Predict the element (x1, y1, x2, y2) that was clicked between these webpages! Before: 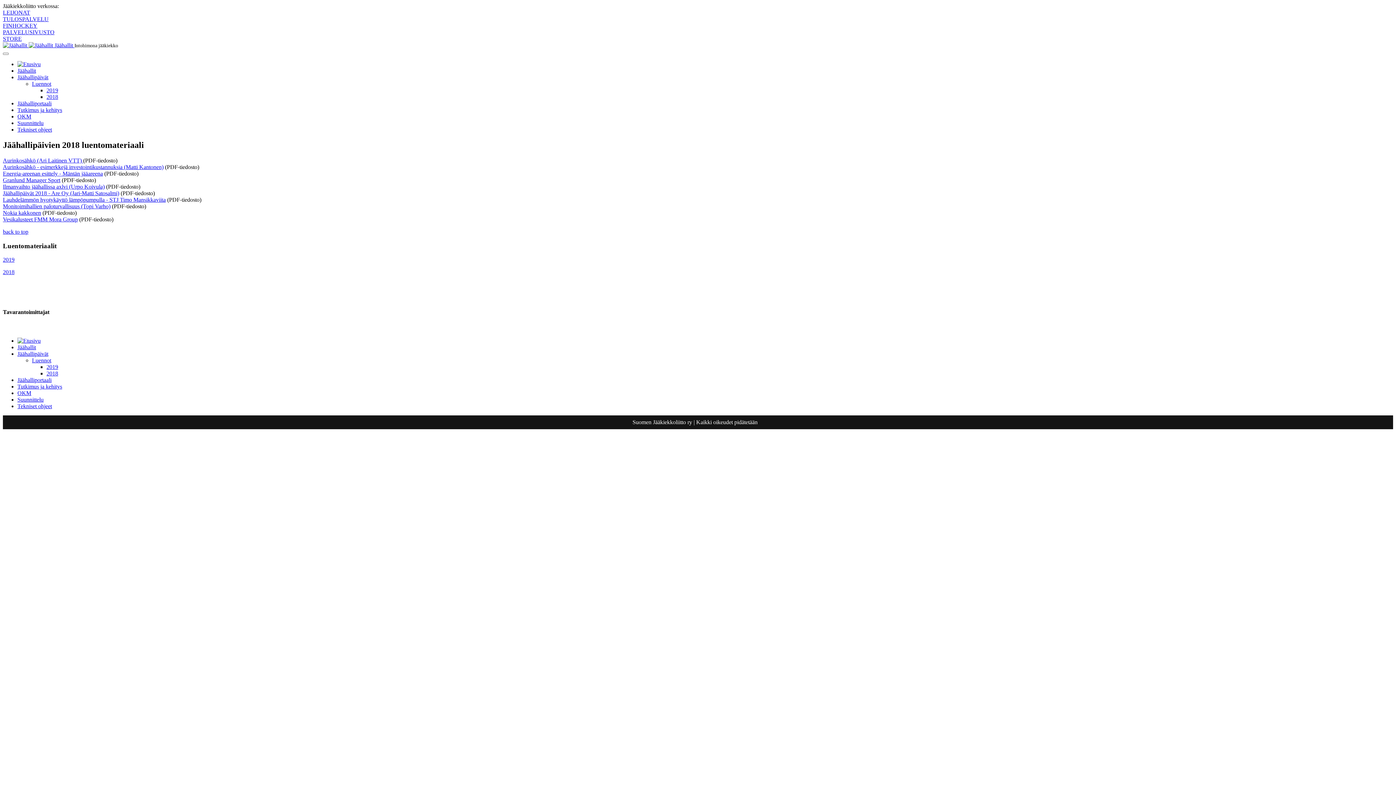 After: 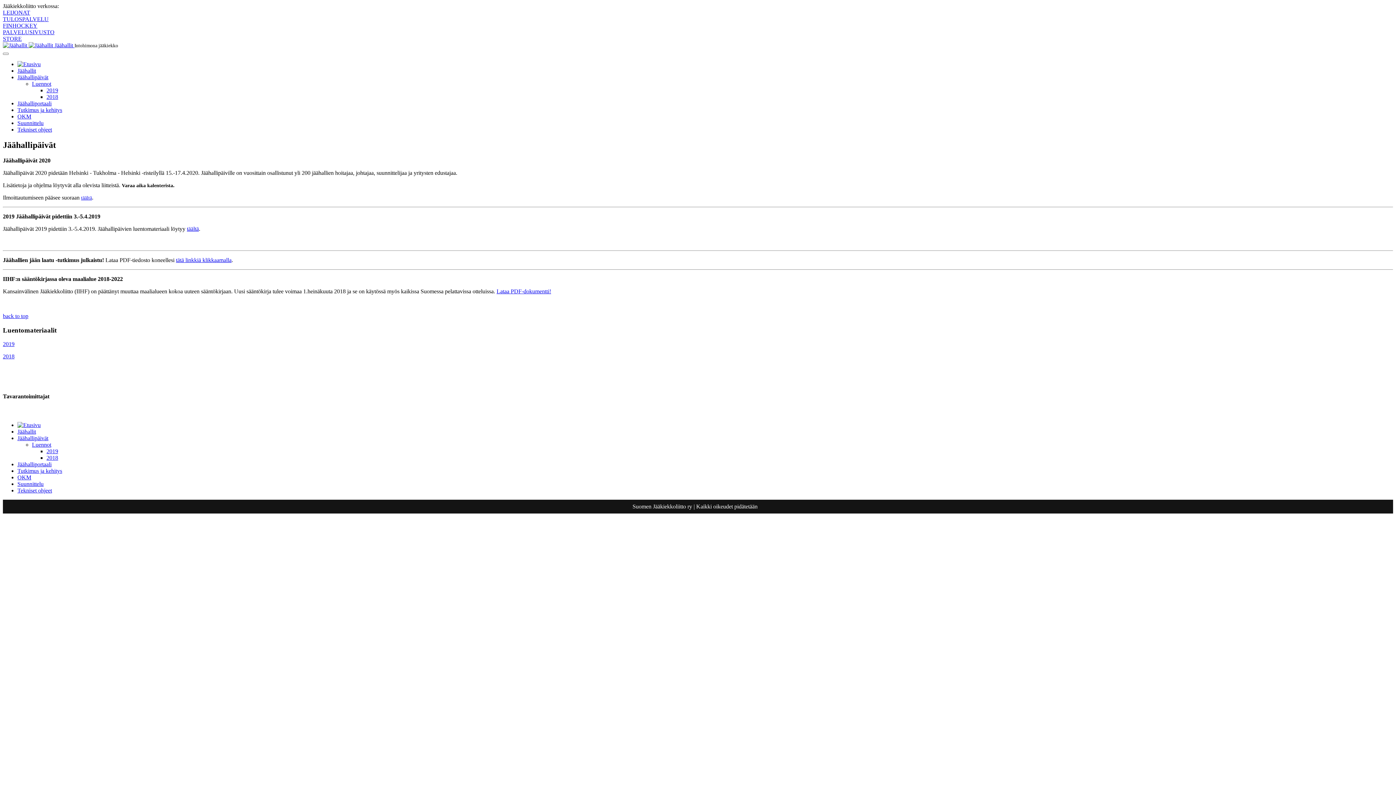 Action: bbox: (17, 350, 48, 357) label: Jäähallipäivät